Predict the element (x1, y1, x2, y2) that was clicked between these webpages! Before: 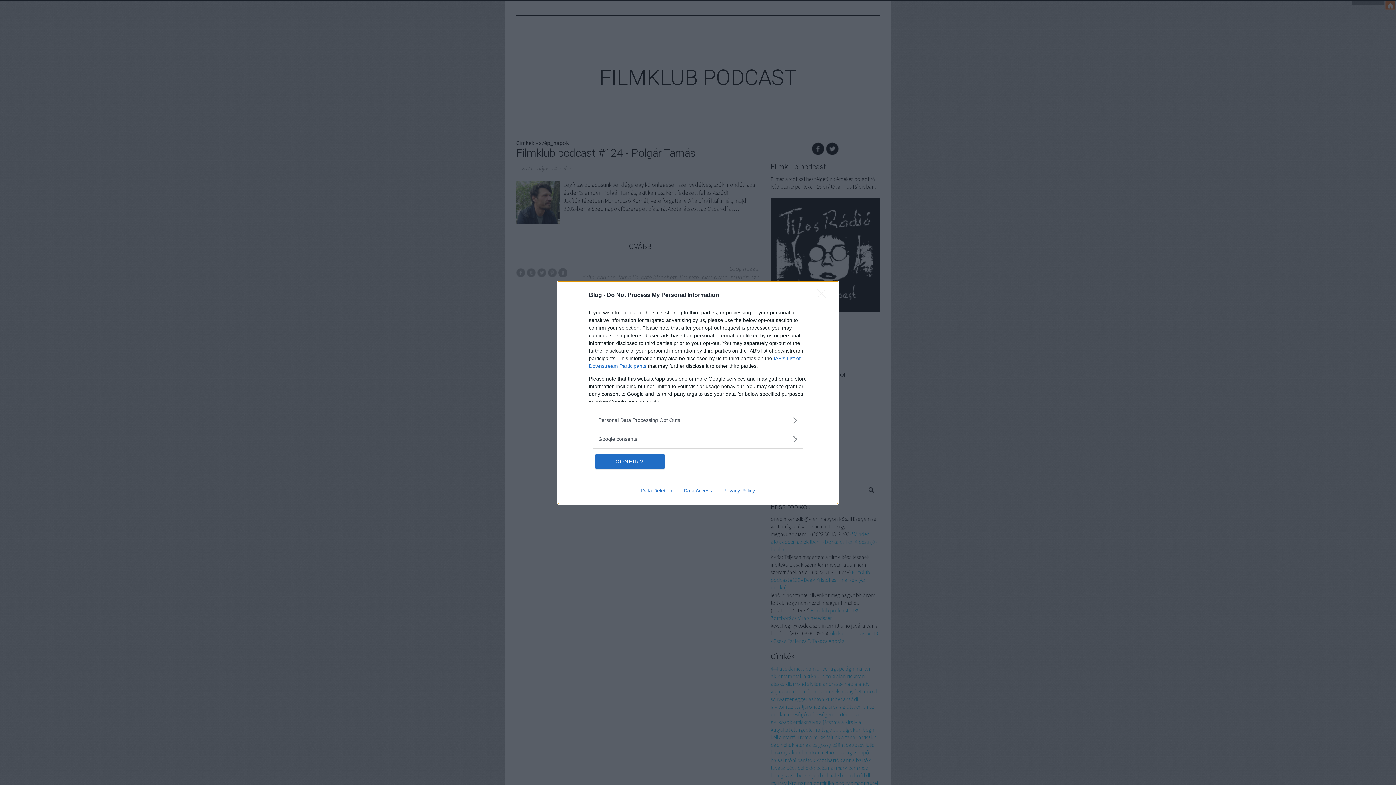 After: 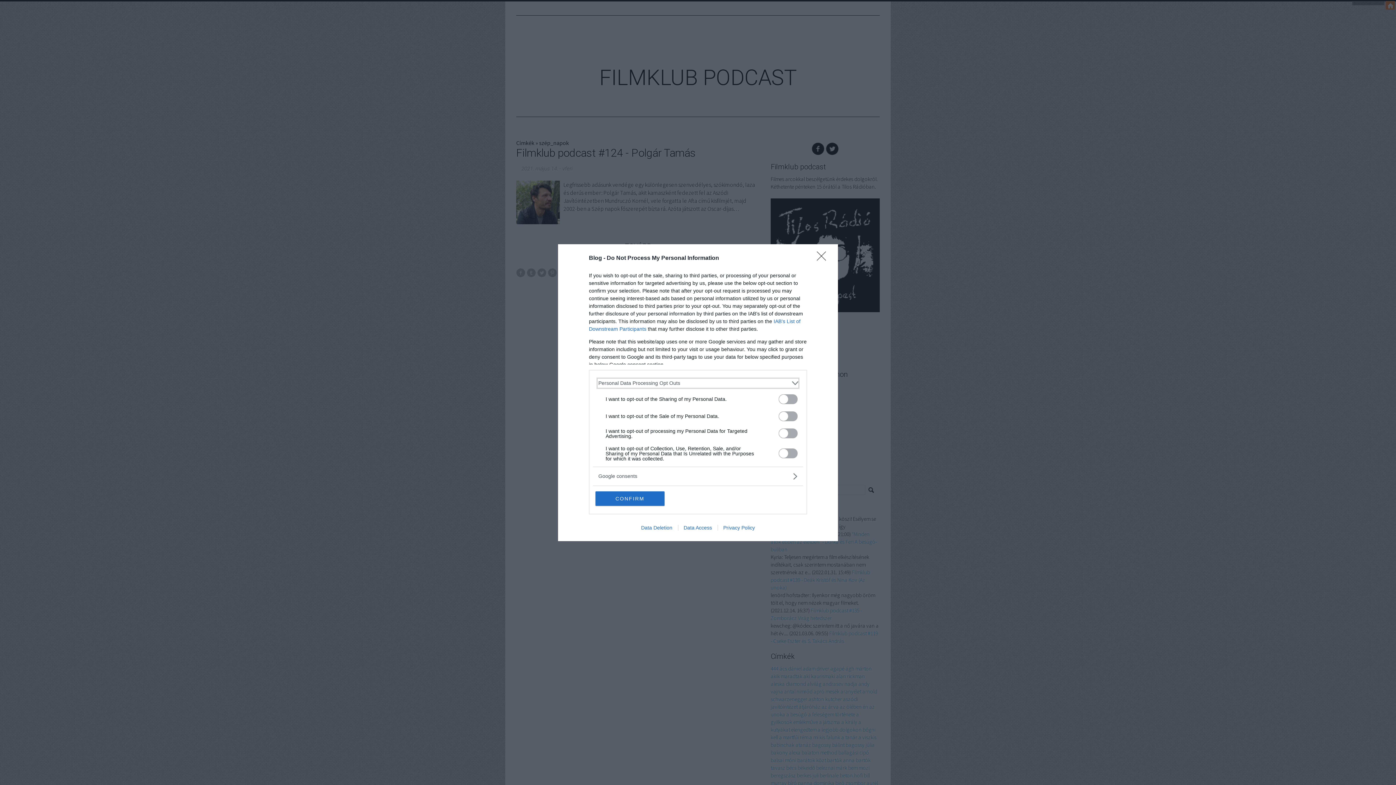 Action: label: Opt-Outs bbox: (598, 416, 797, 424)